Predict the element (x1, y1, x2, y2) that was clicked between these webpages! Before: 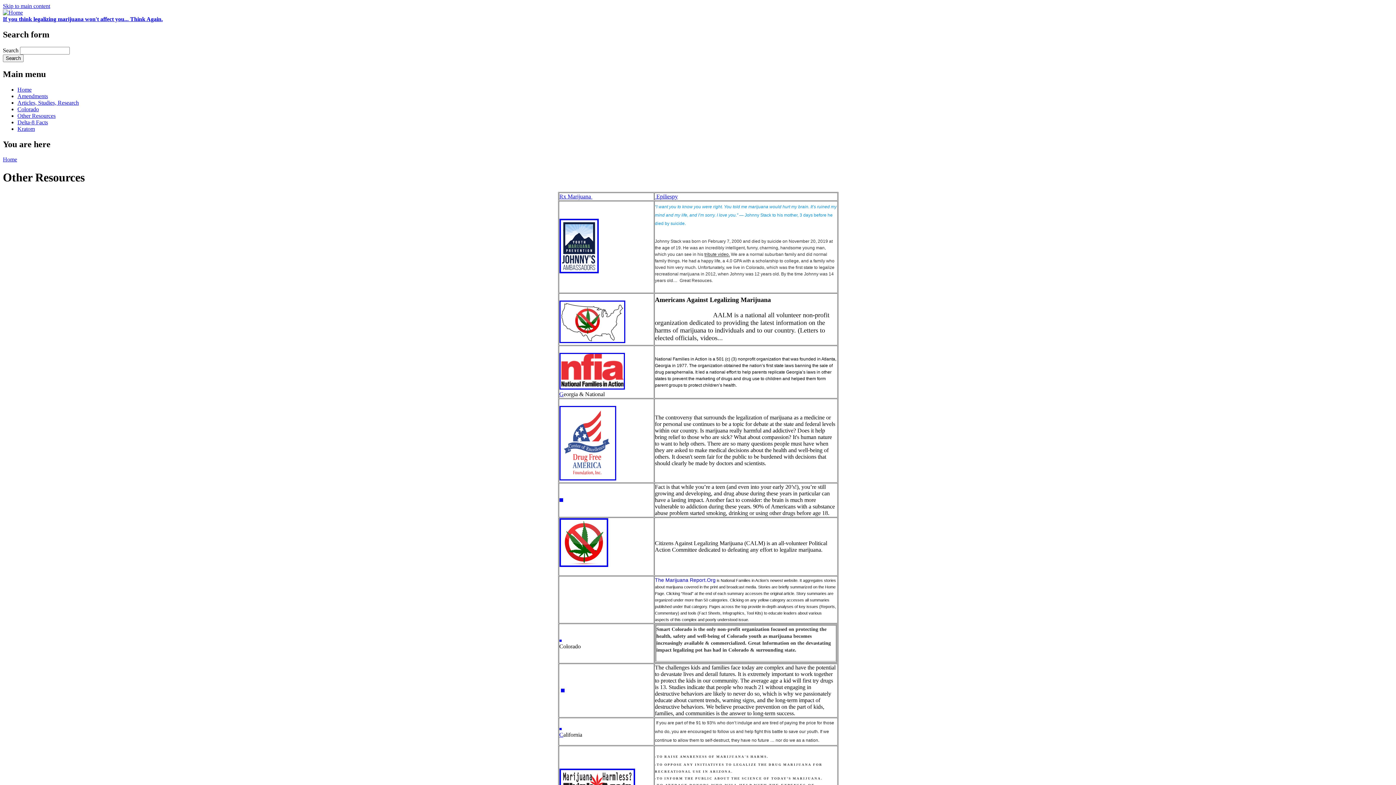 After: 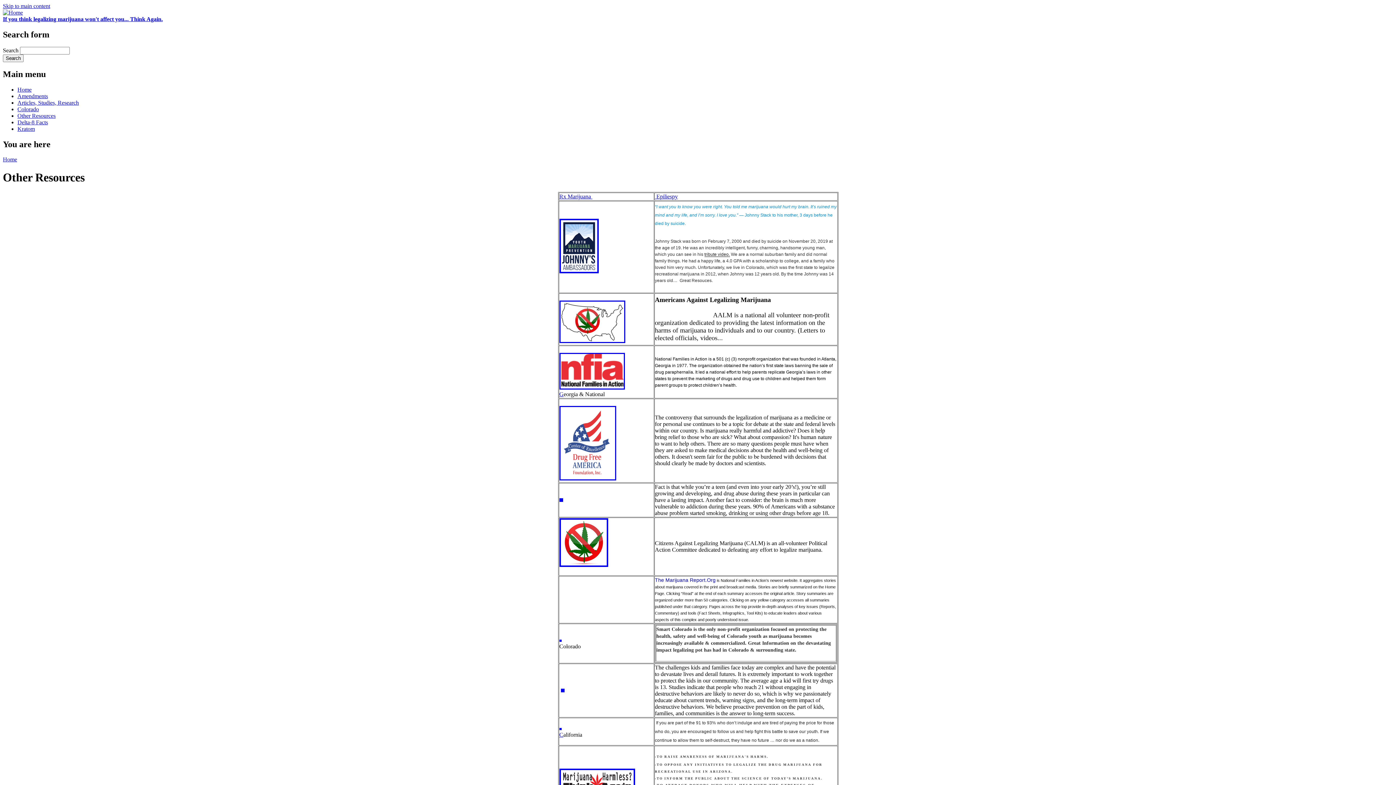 Action: label: The Marijuana Report.Org bbox: (655, 577, 715, 583)